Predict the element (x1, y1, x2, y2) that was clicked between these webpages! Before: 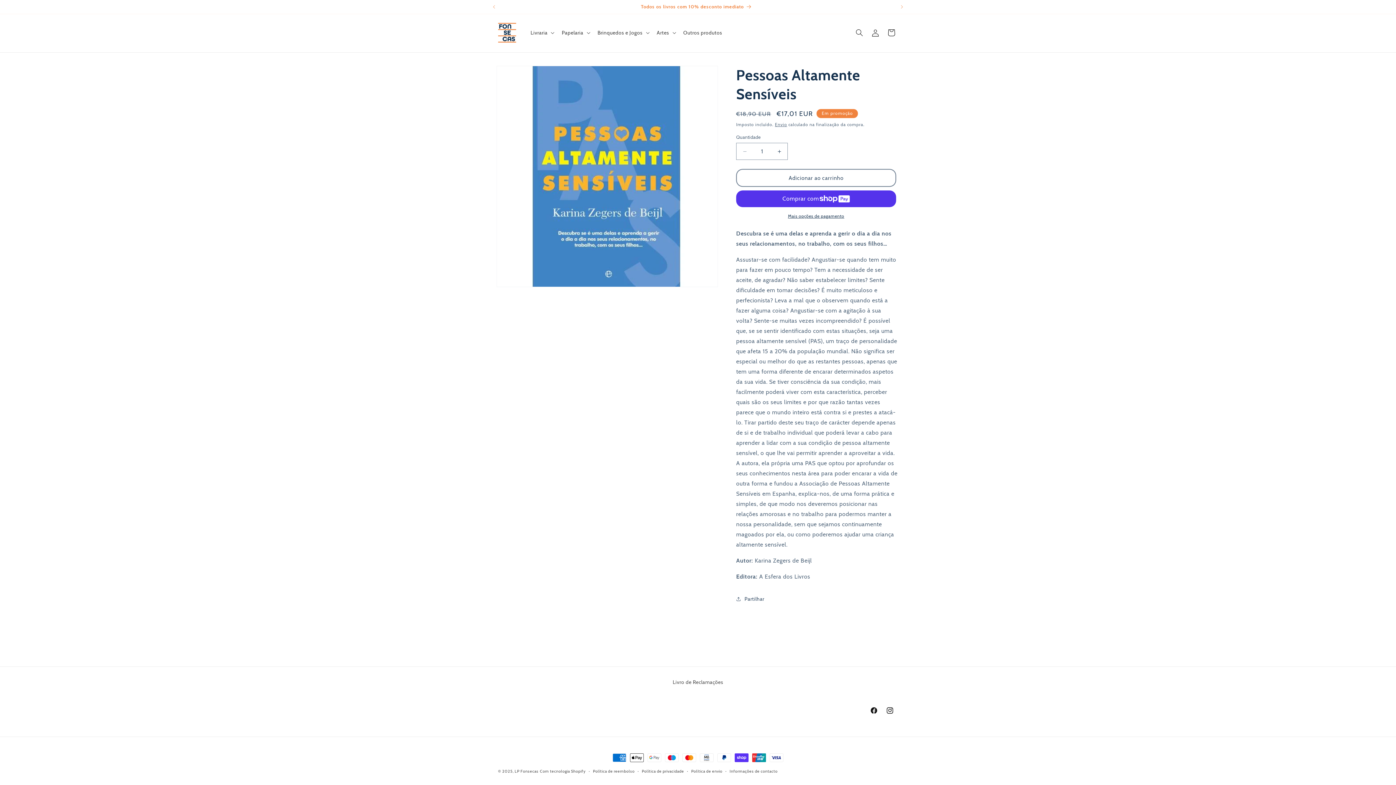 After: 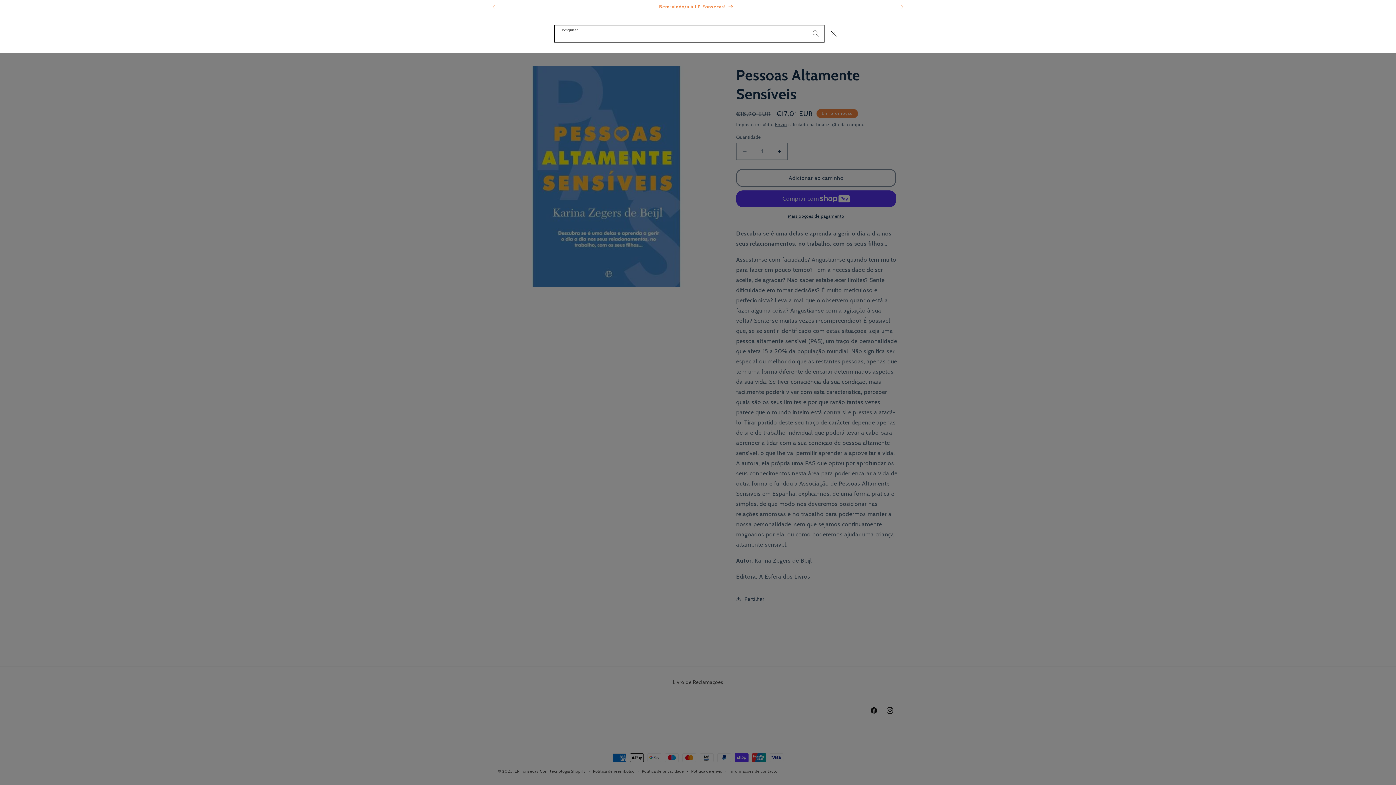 Action: label: Pesquisar bbox: (851, 24, 867, 40)